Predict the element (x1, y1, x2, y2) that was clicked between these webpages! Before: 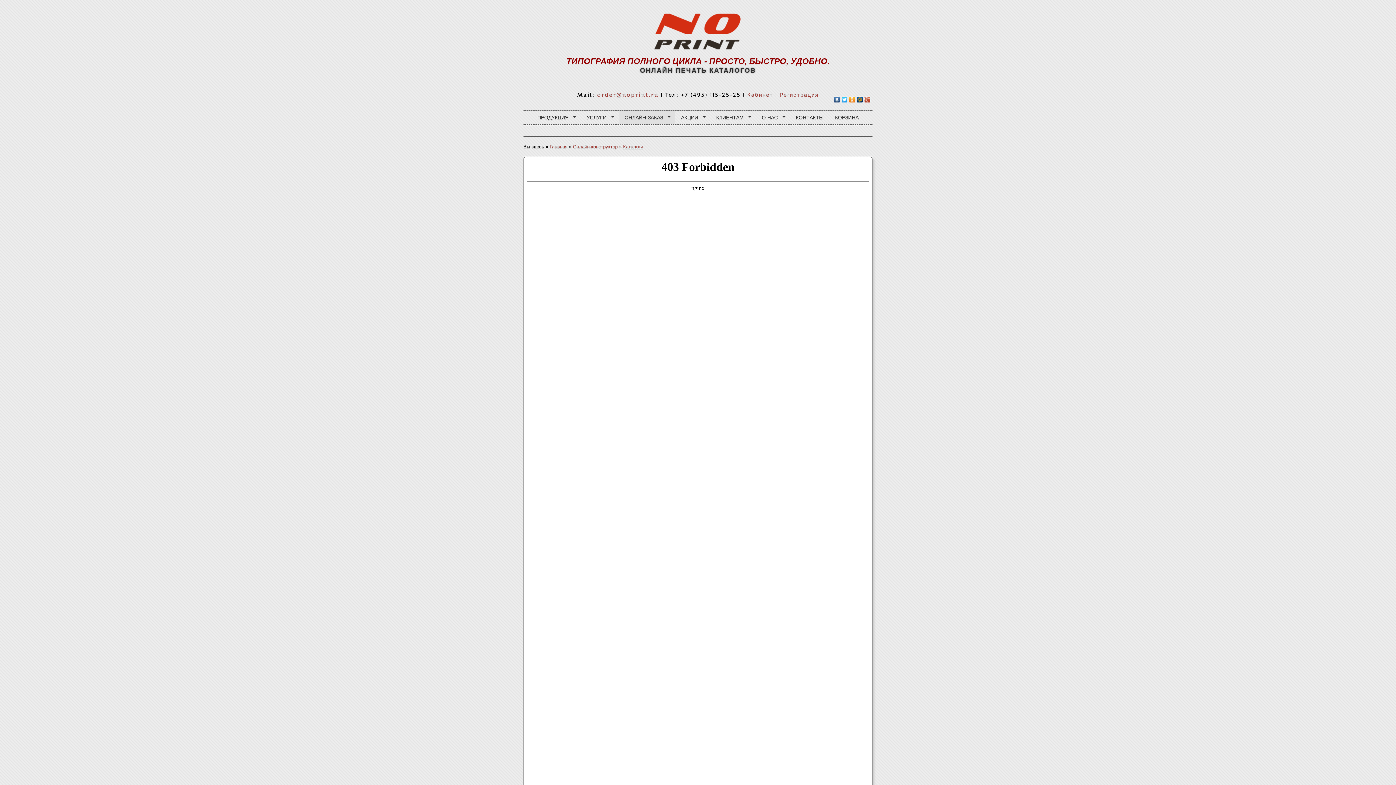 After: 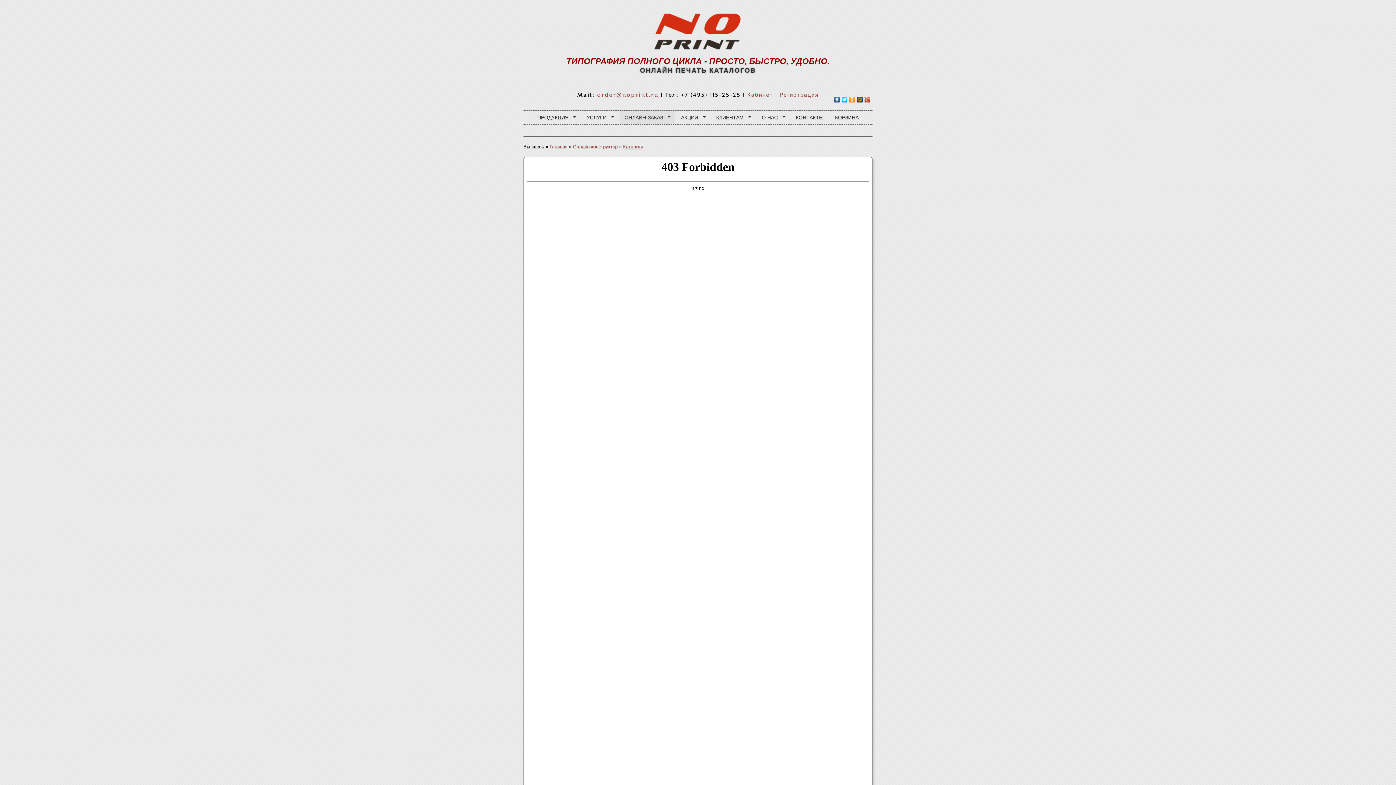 Action: bbox: (841, 94, 848, 104)